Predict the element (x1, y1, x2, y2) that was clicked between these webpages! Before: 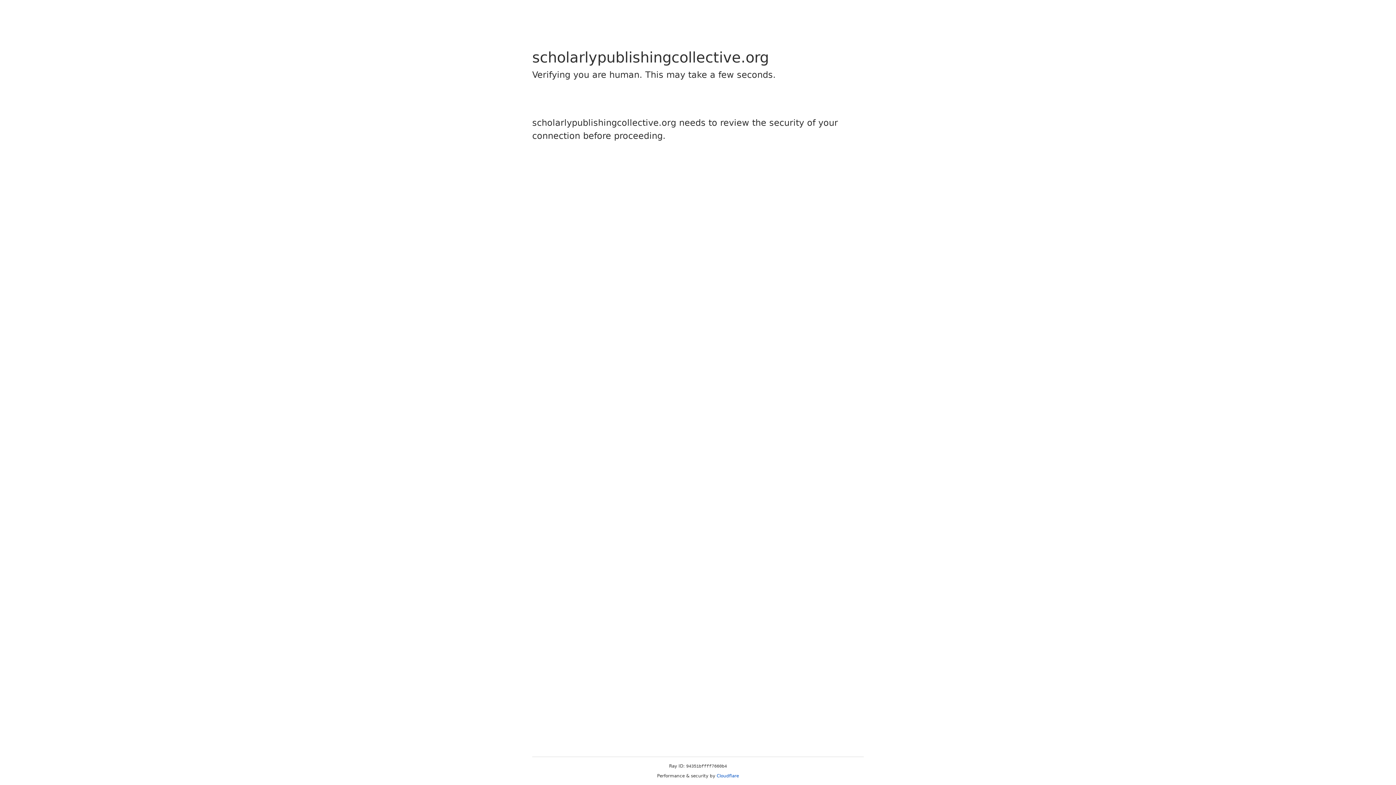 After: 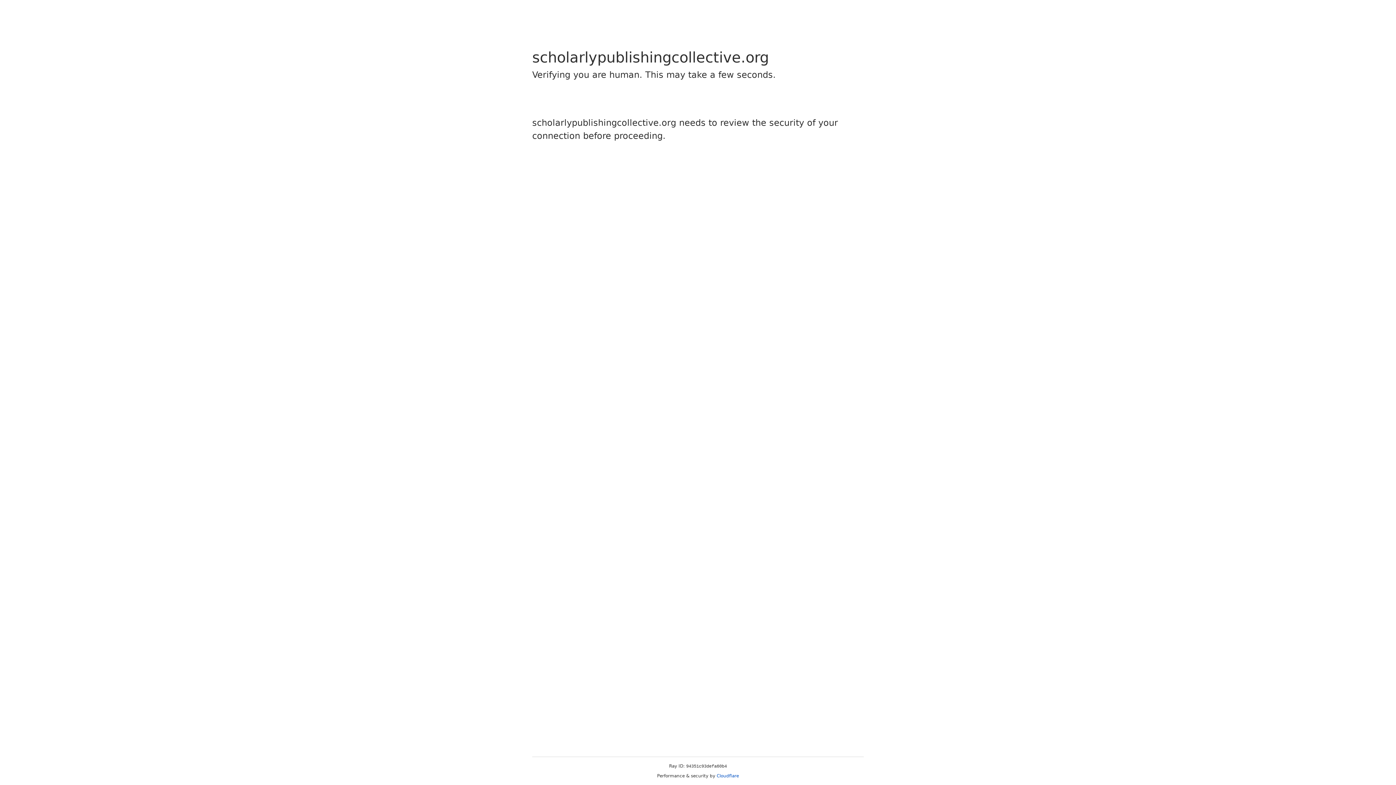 Action: bbox: (716, 773, 739, 778) label: Cloudflare